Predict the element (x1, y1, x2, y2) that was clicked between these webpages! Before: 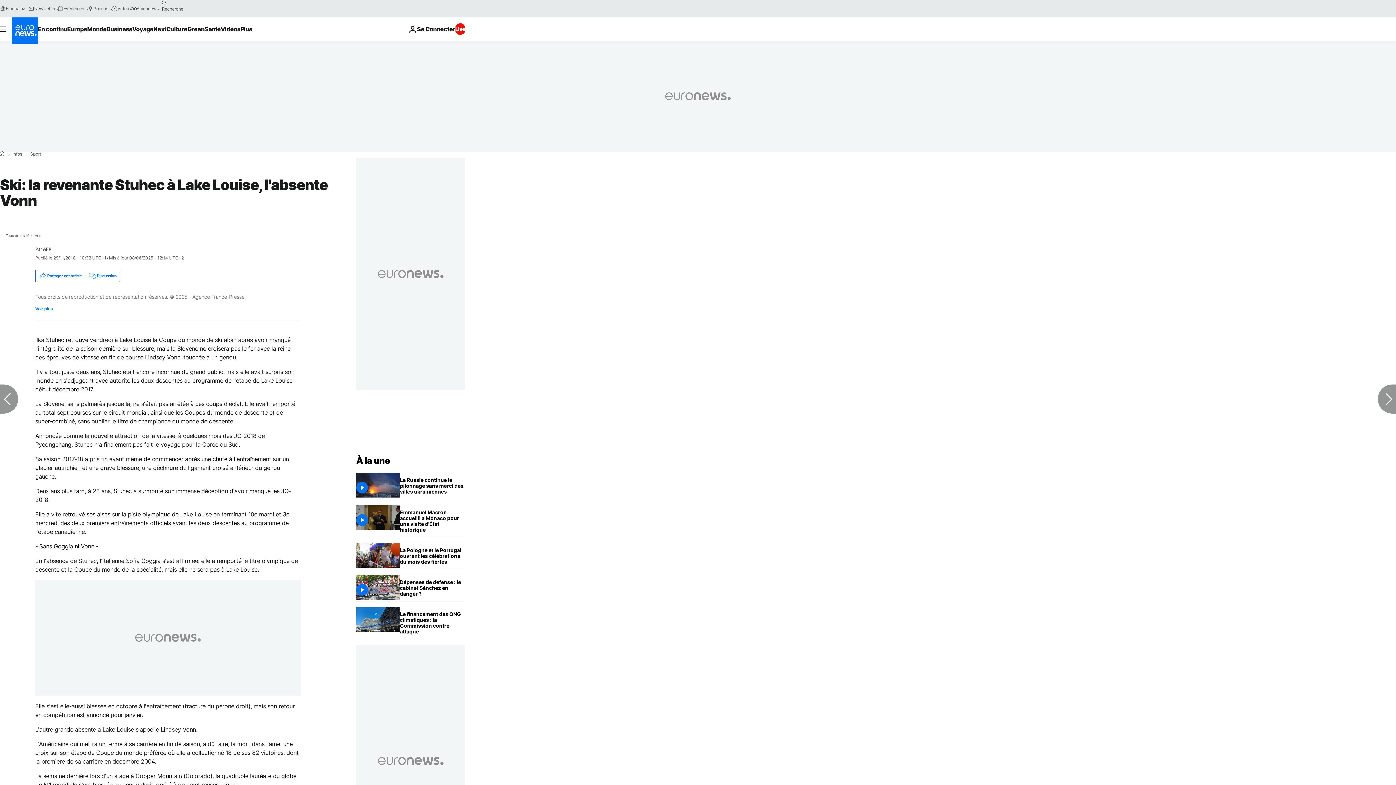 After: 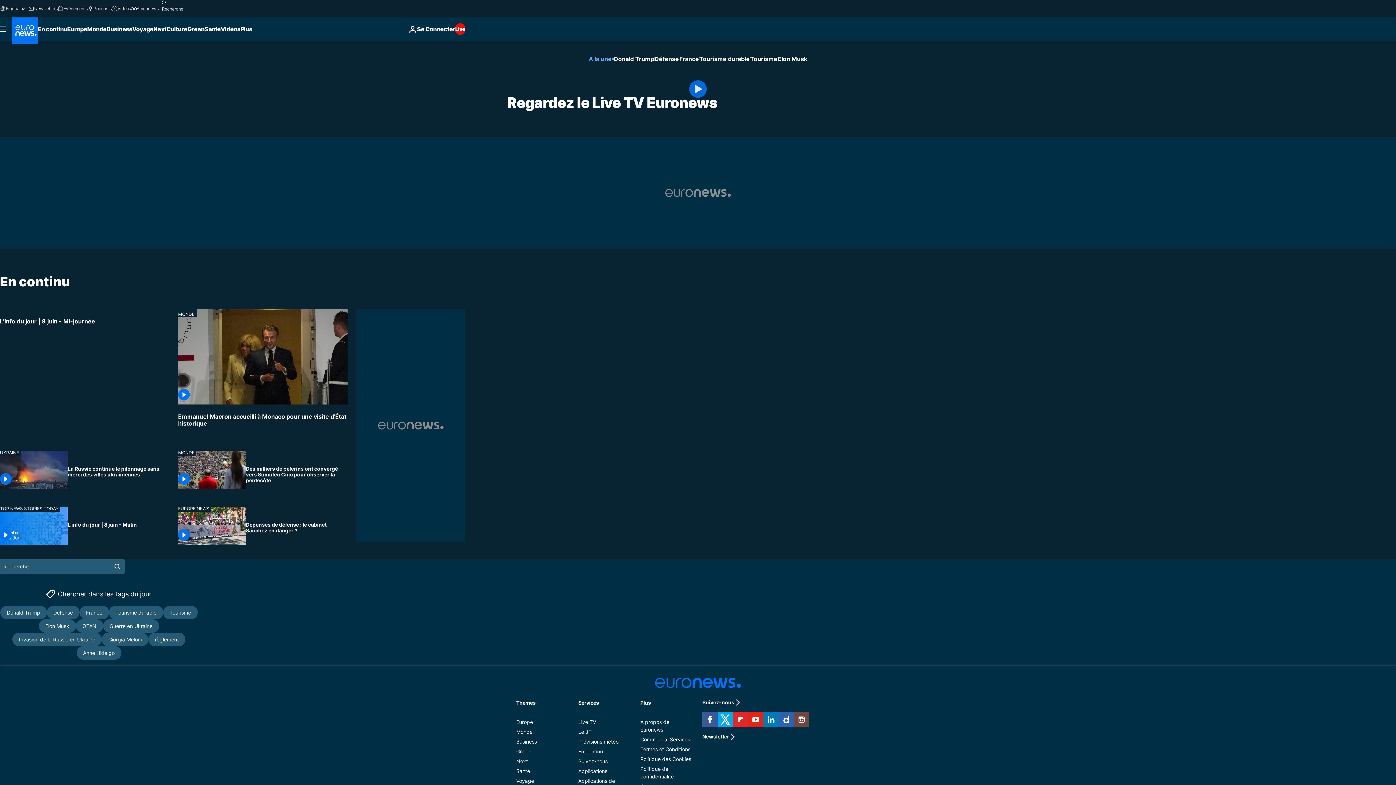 Action: label: Live bbox: (455, 23, 465, 34)